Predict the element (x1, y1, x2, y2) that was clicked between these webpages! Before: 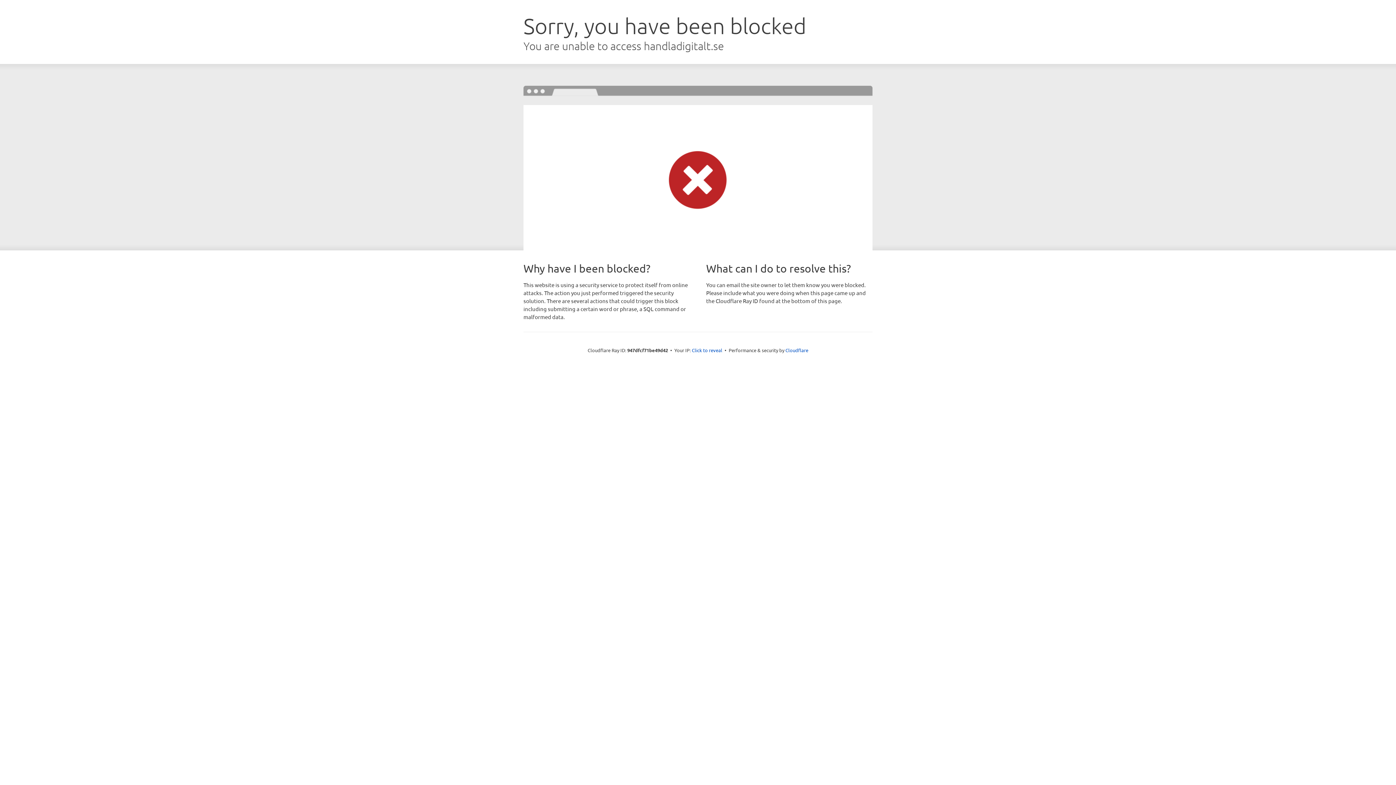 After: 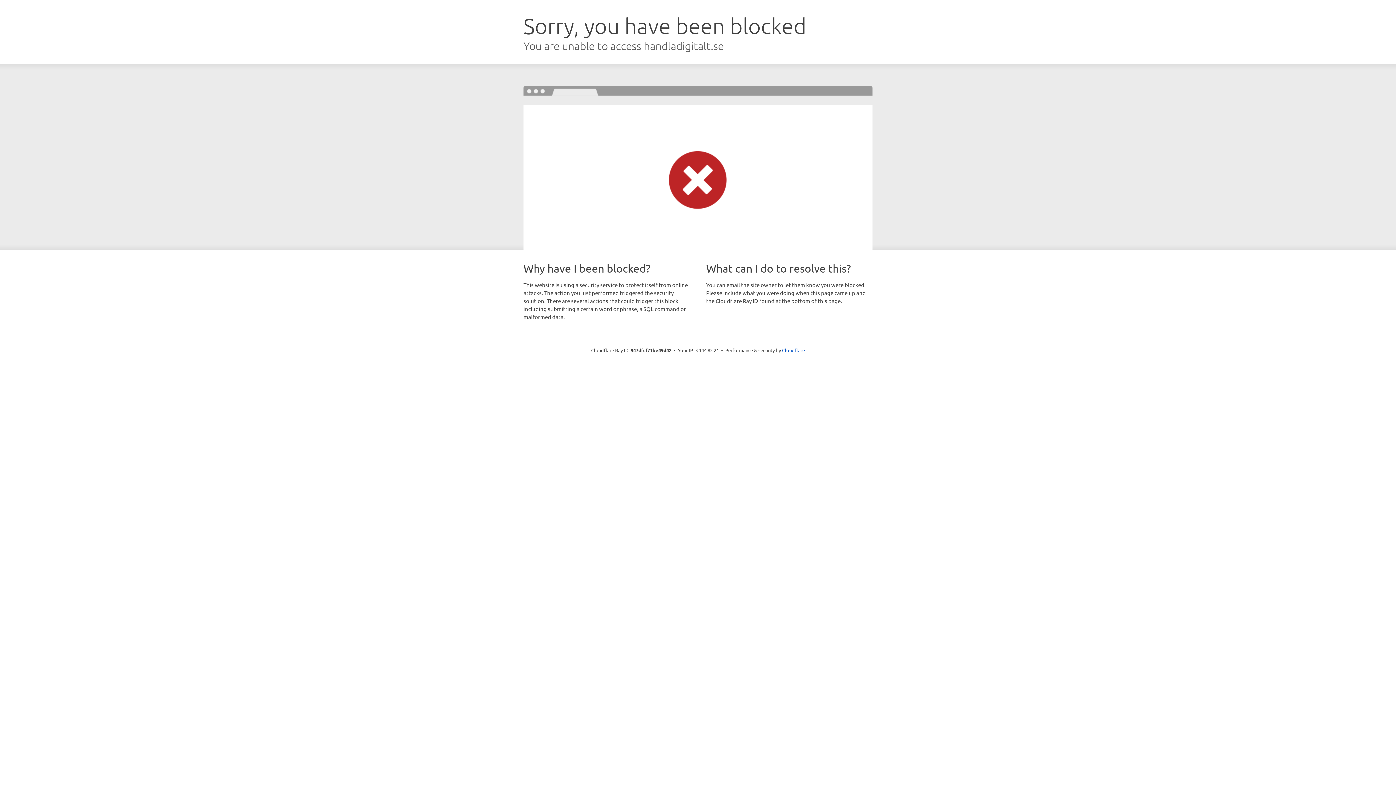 Action: label: Click to reveal bbox: (692, 346, 722, 353)